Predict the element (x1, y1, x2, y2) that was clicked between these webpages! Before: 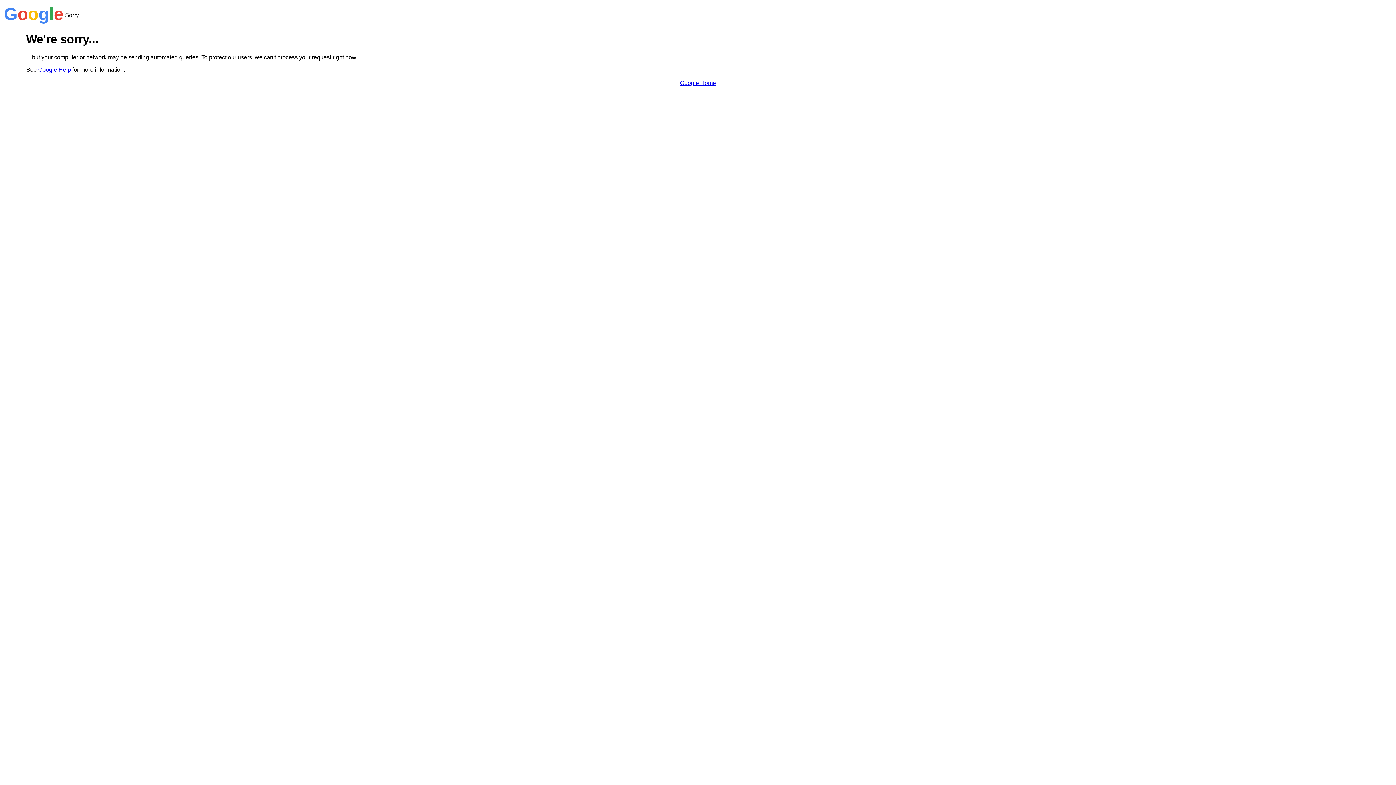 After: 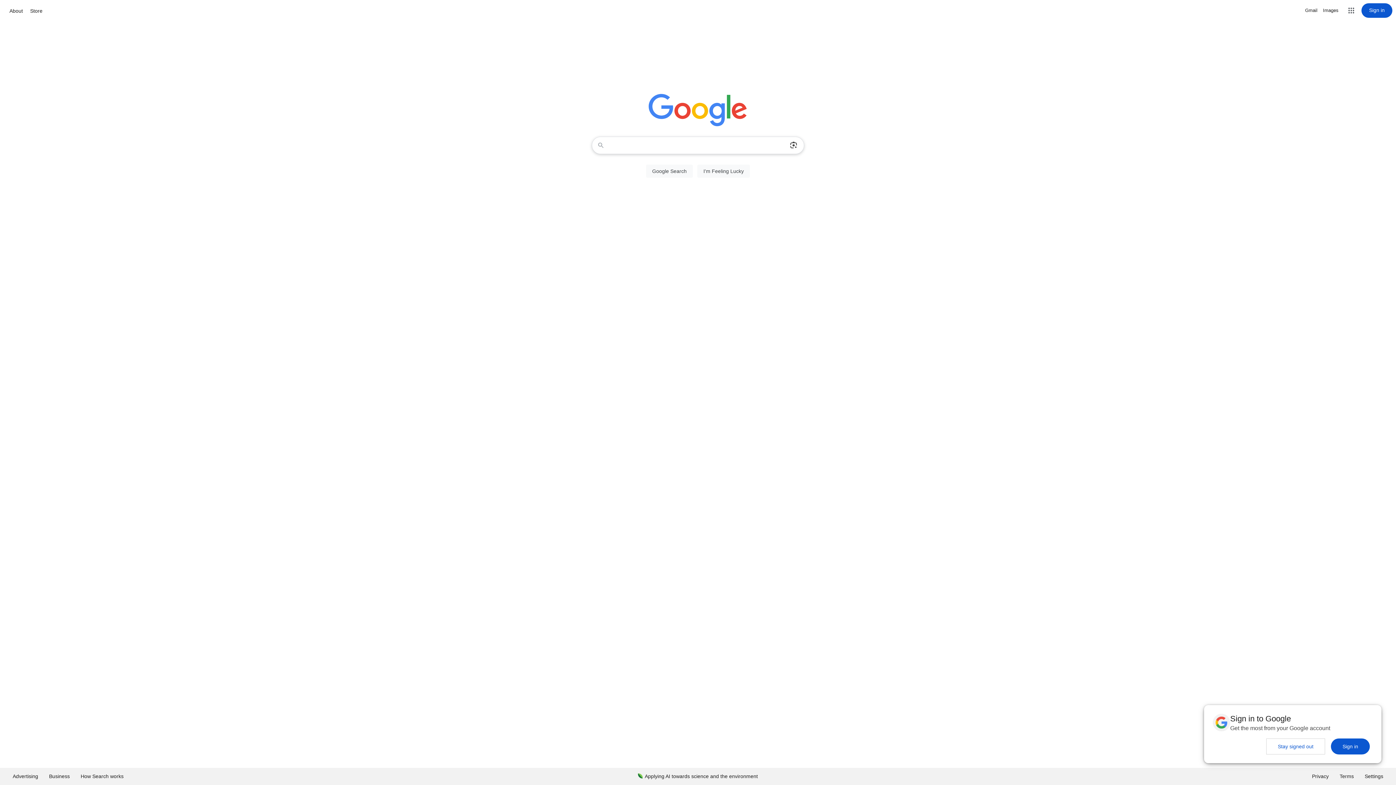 Action: label: Google Home bbox: (680, 79, 716, 86)